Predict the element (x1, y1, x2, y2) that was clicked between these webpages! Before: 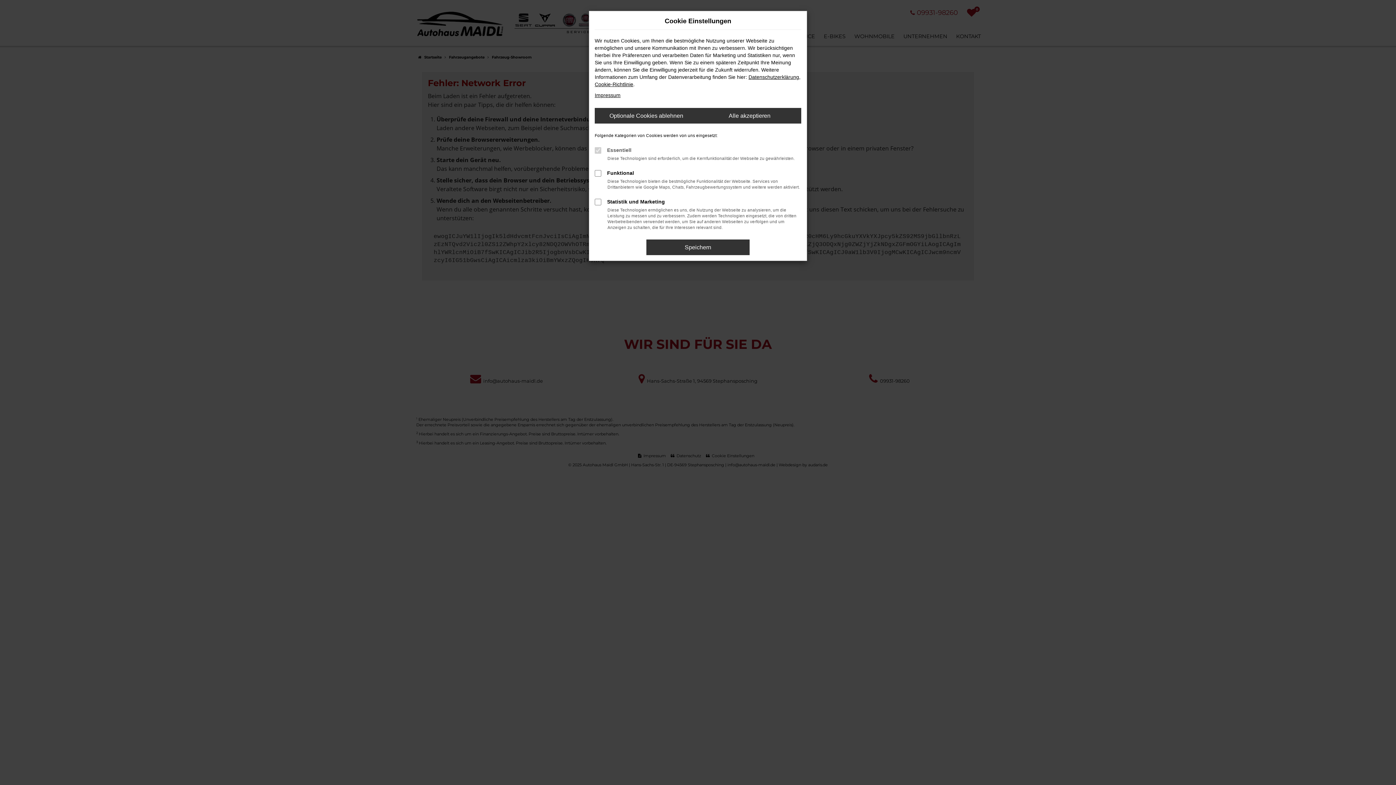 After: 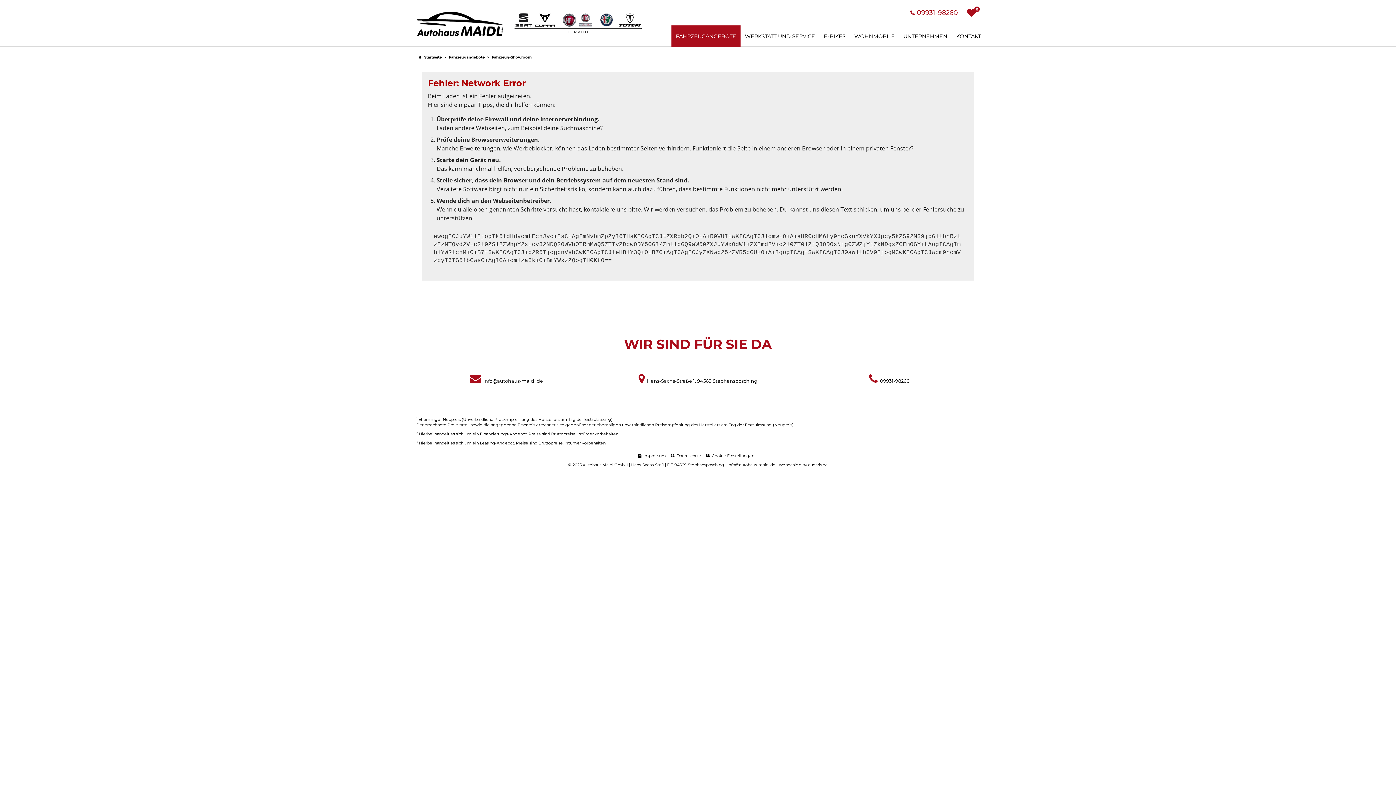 Action: bbox: (646, 239, 749, 255) label: Speichern